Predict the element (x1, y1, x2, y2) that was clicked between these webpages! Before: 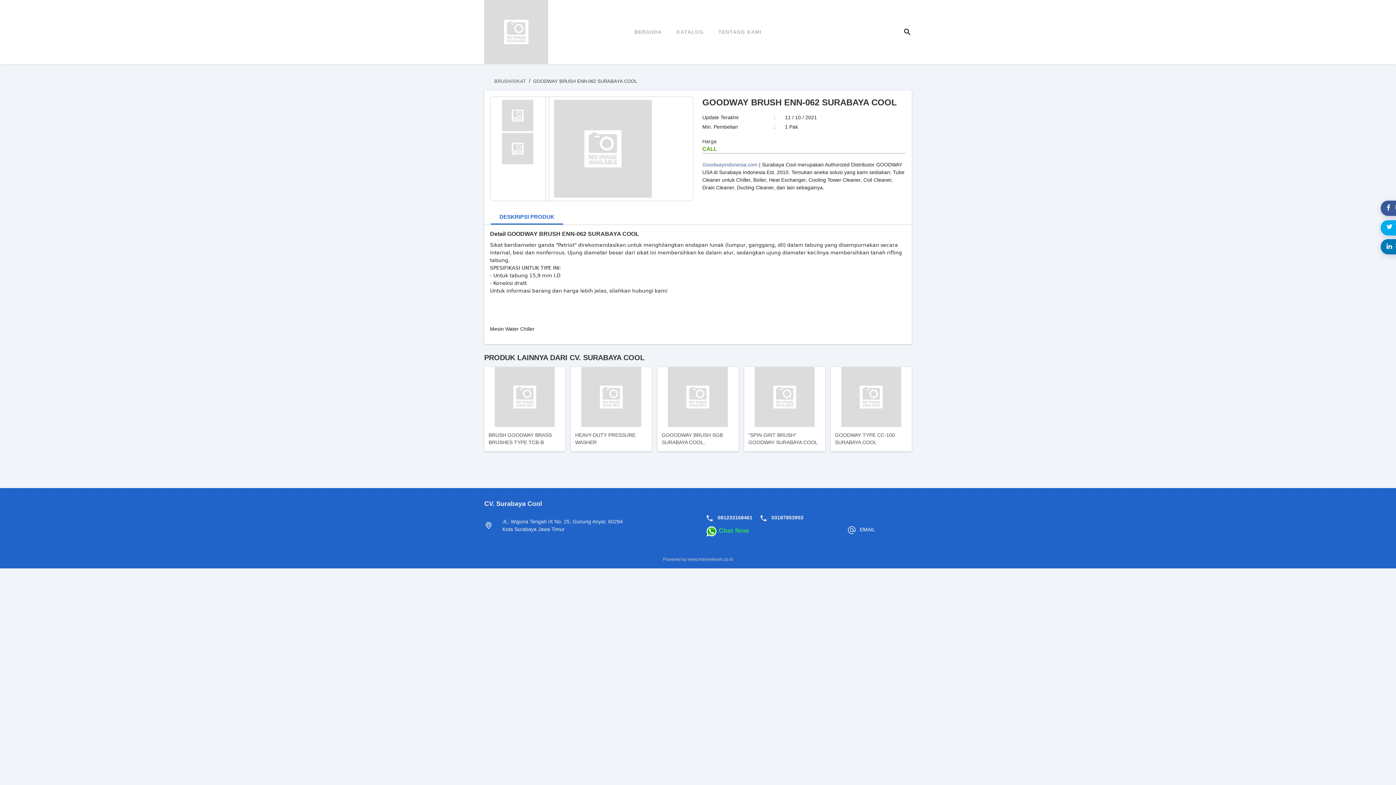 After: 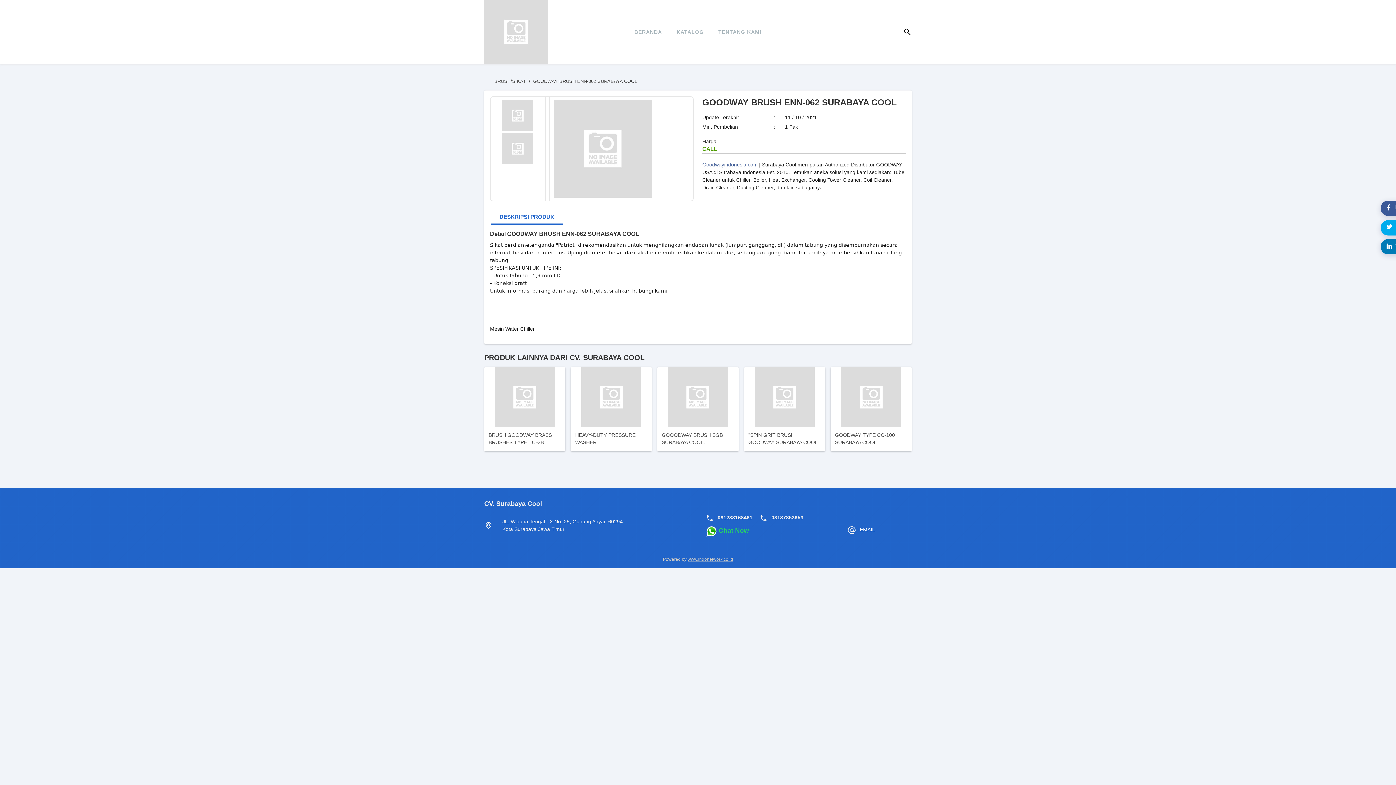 Action: bbox: (687, 557, 733, 562) label: www.indonetwork.co.id